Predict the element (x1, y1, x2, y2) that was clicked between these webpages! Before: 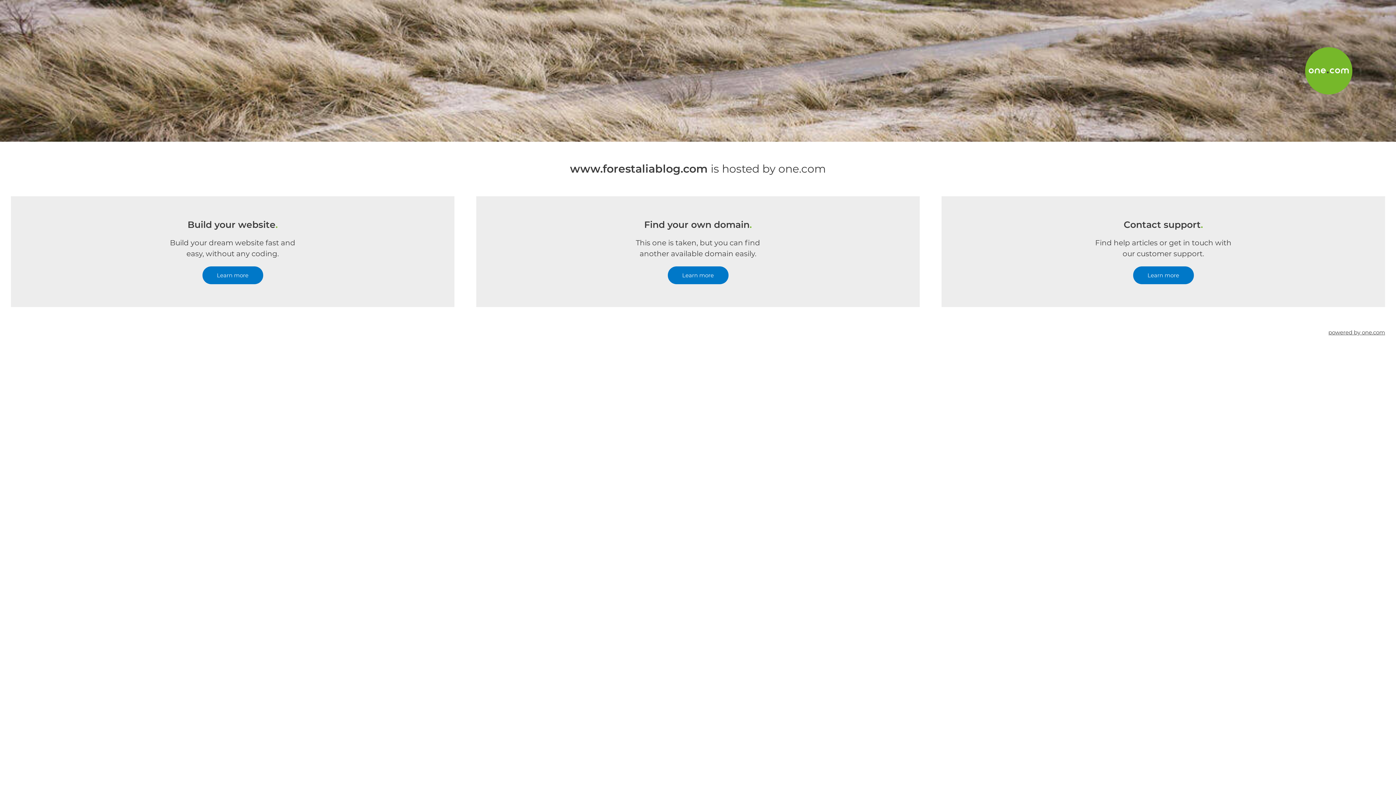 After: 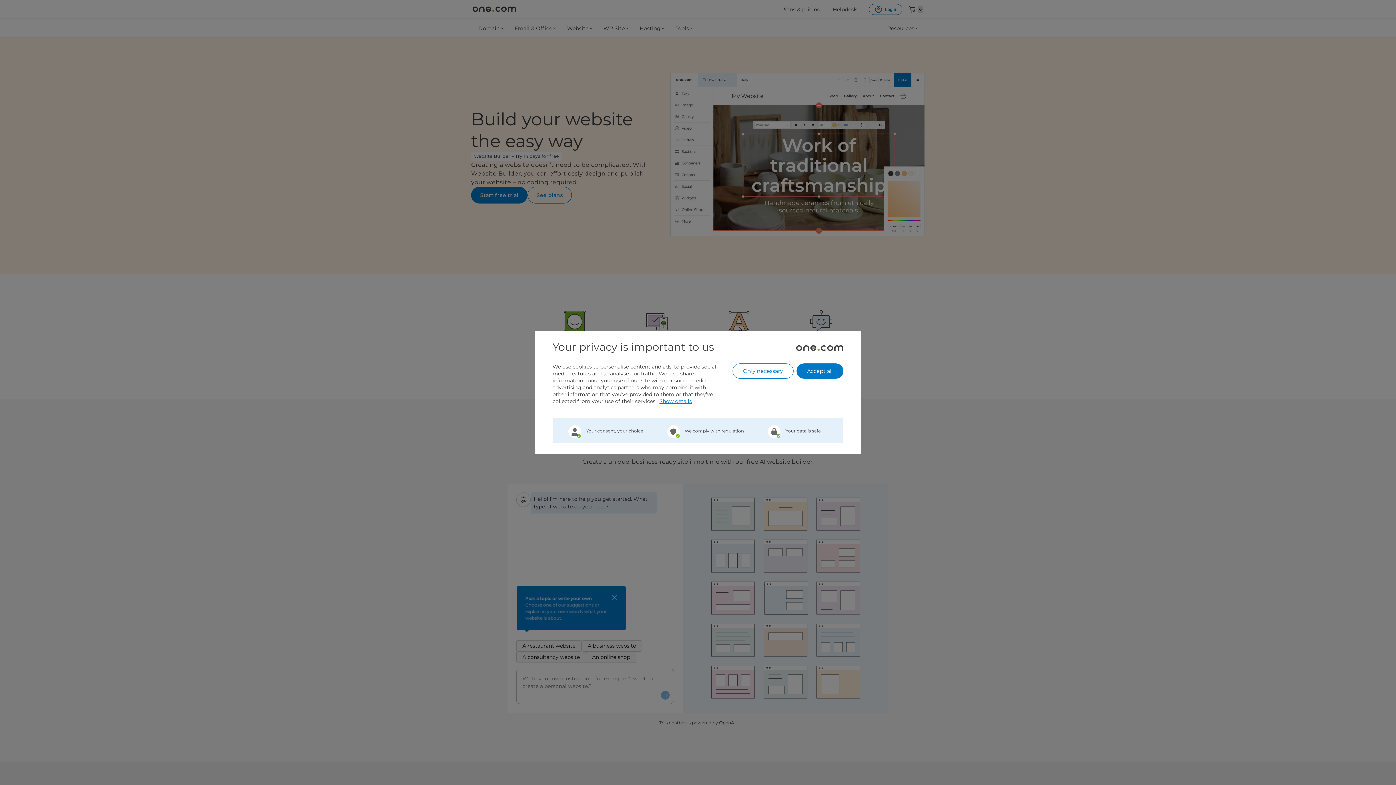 Action: bbox: (202, 266, 263, 284) label: Learn more